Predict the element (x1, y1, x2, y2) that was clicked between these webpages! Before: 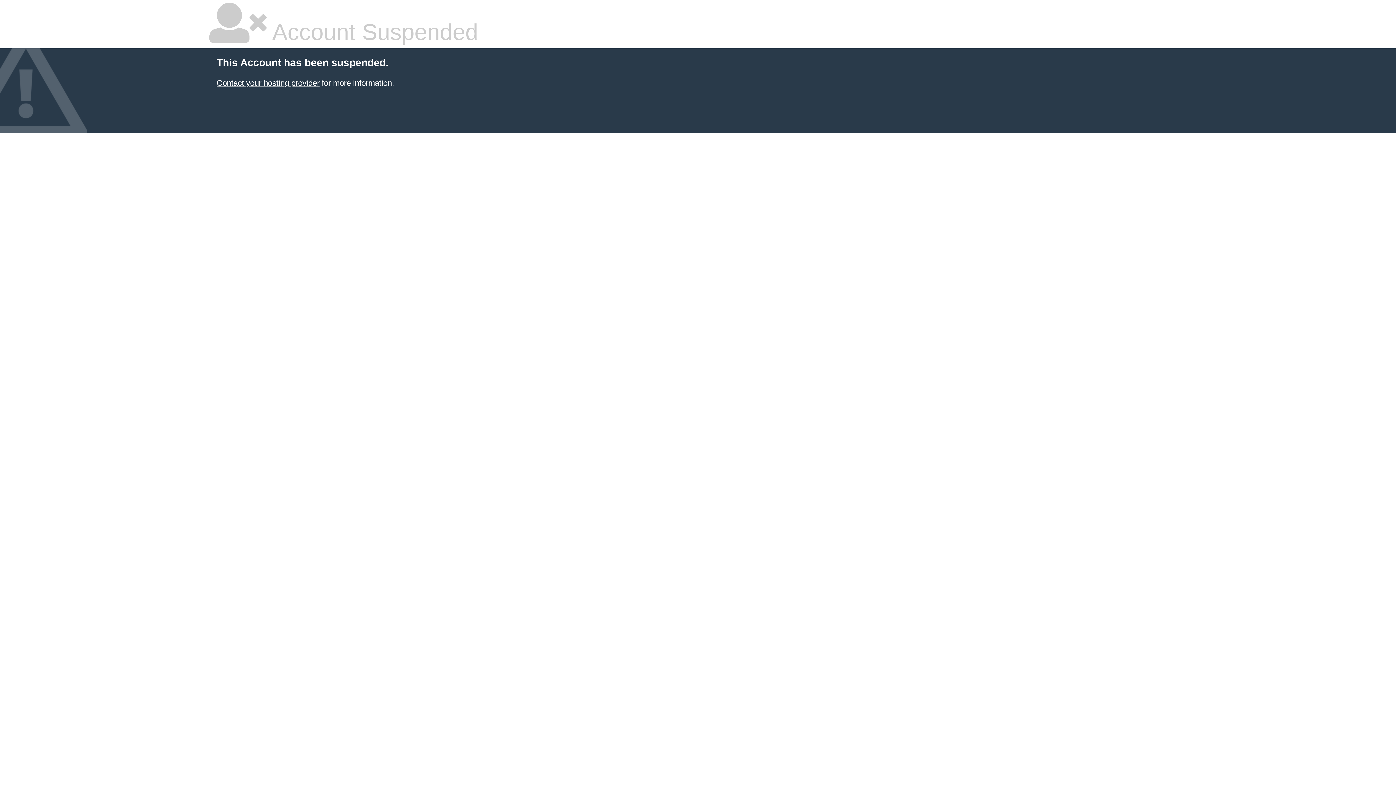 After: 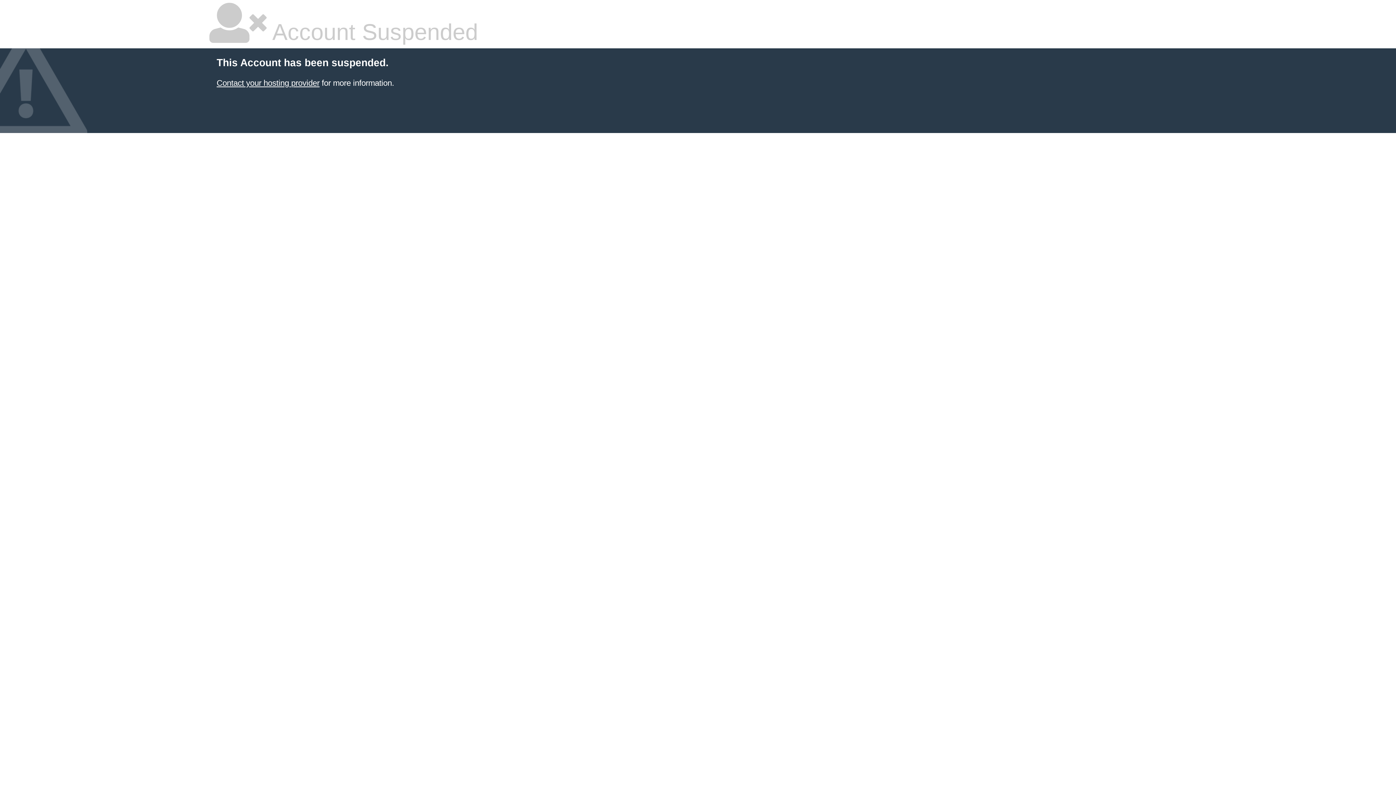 Action: bbox: (216, 78, 319, 87) label: Contact your hosting provider